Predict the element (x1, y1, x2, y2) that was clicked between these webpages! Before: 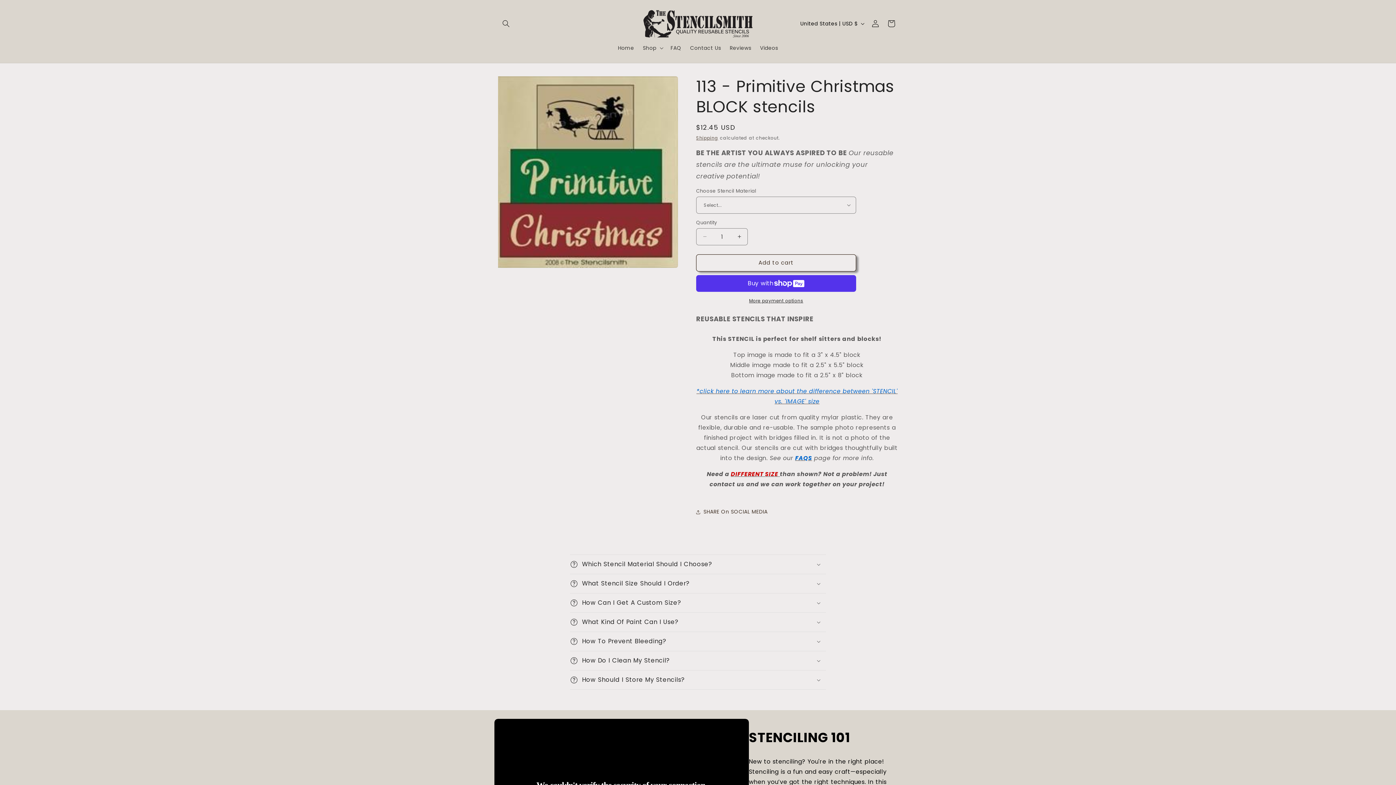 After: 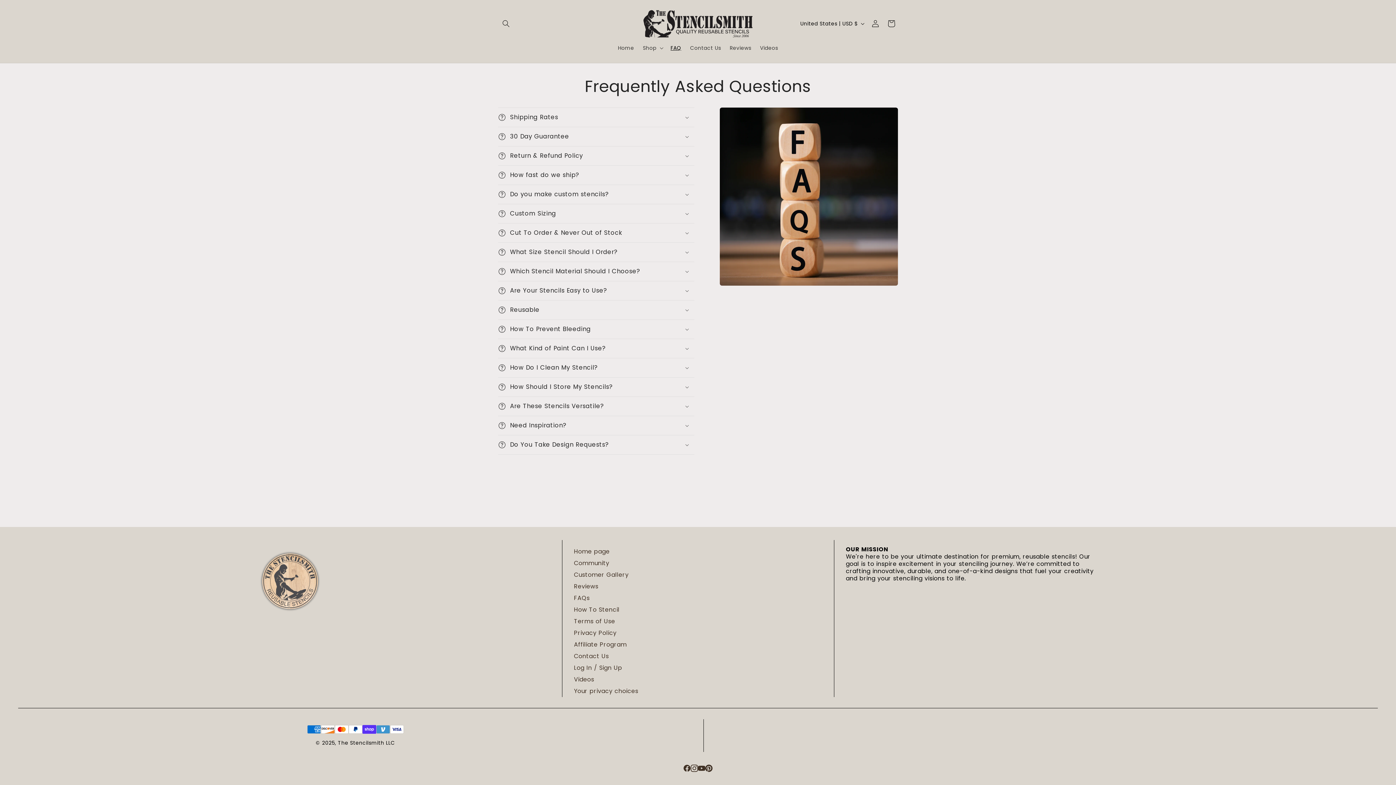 Action: label: FAQ bbox: (666, 40, 685, 55)